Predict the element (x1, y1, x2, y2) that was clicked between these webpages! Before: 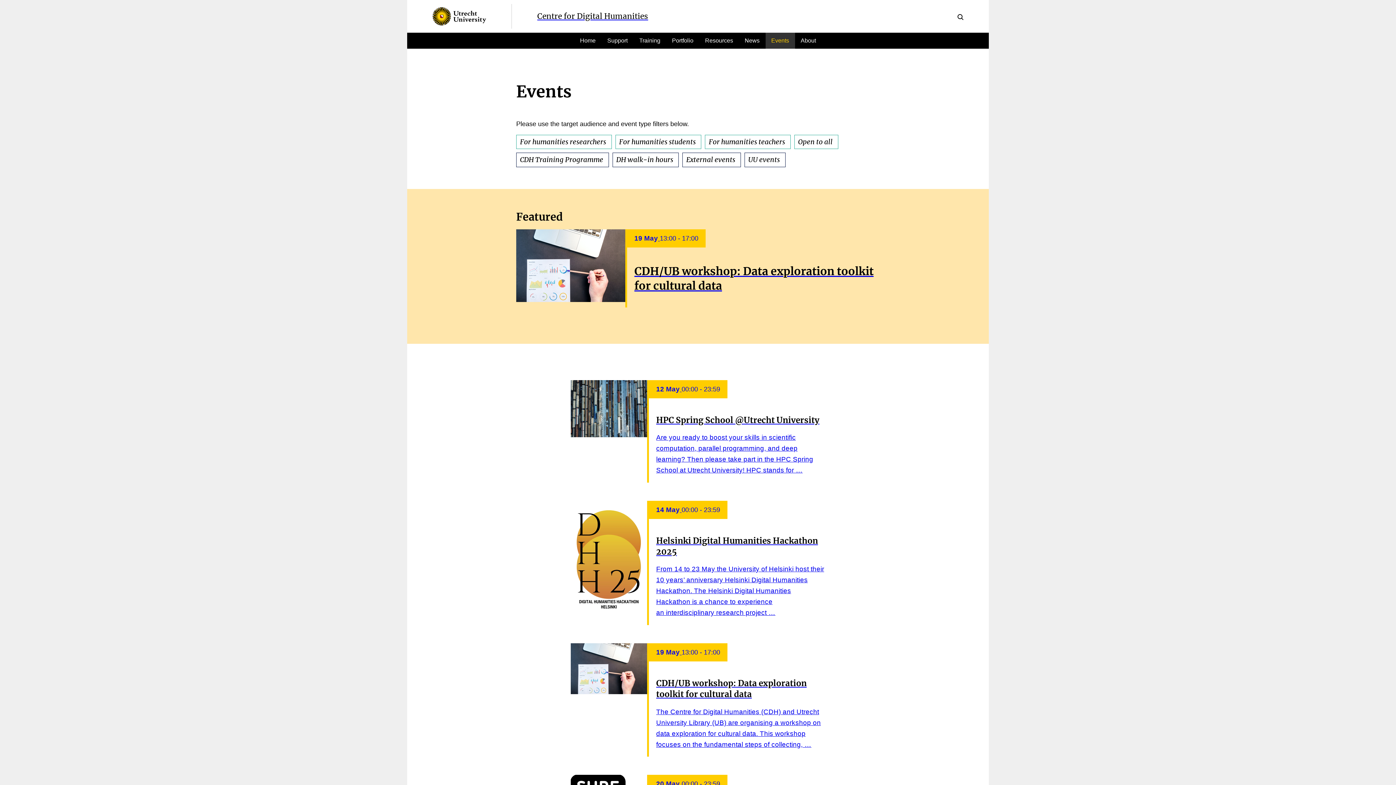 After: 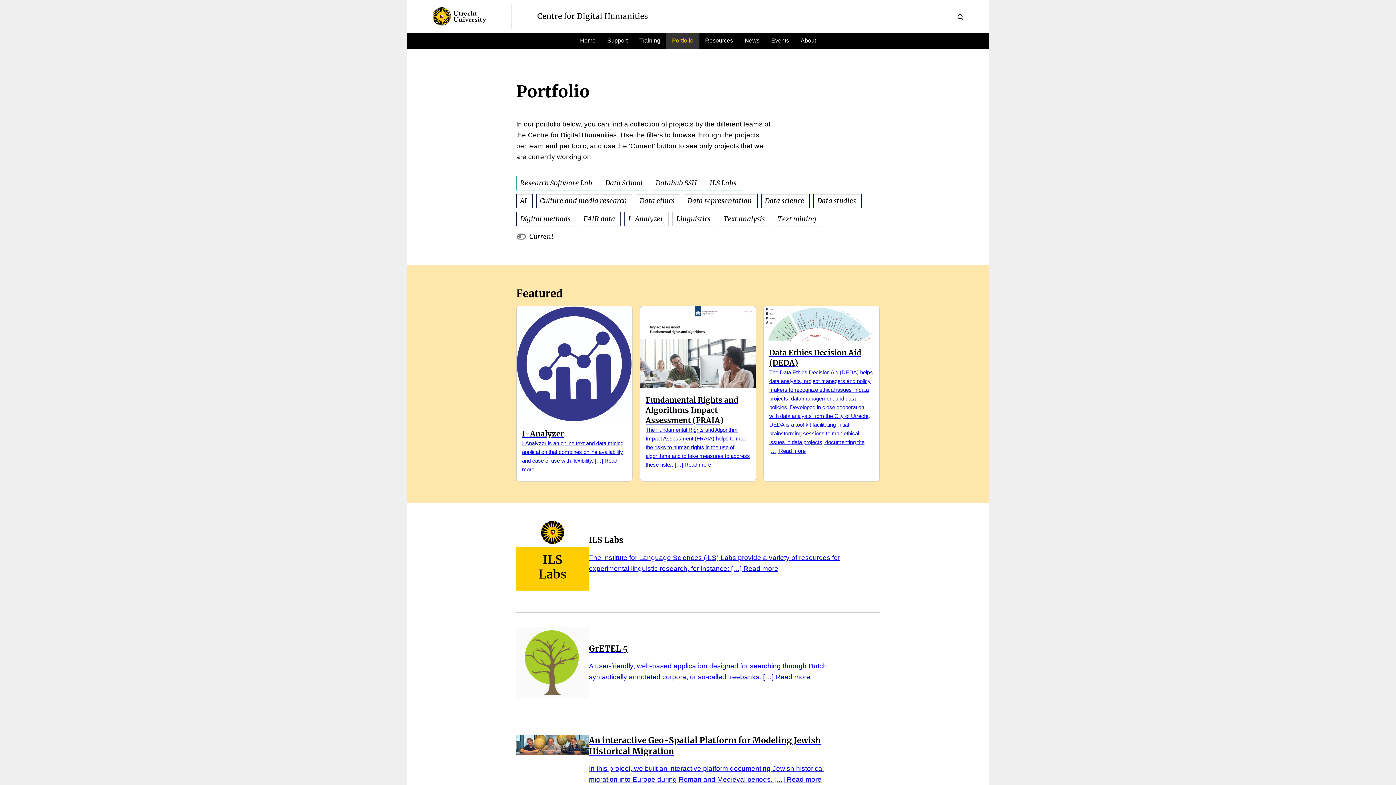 Action: bbox: (666, 32, 699, 48) label: Portfolio